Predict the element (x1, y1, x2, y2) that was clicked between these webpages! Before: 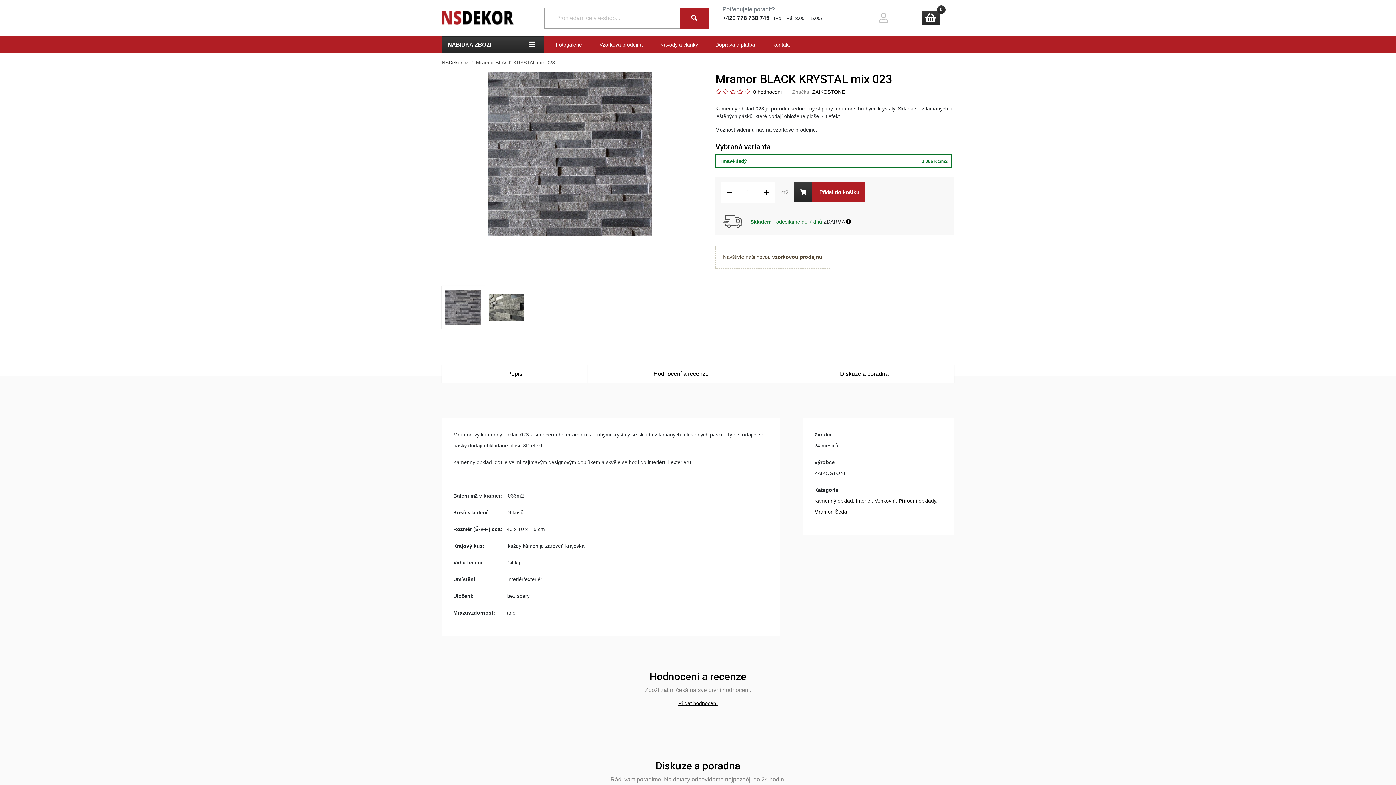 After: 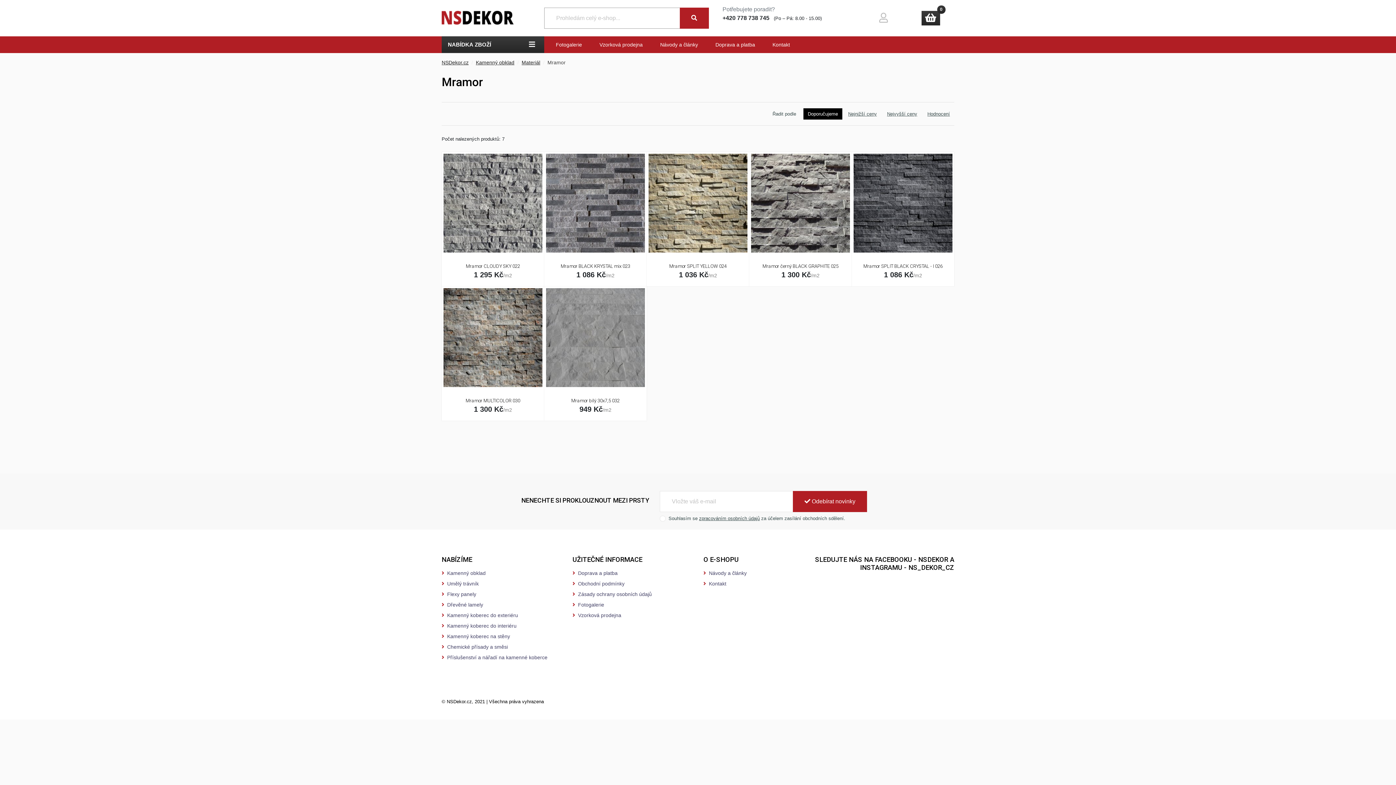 Action: bbox: (814, 509, 832, 515) label: Mramor